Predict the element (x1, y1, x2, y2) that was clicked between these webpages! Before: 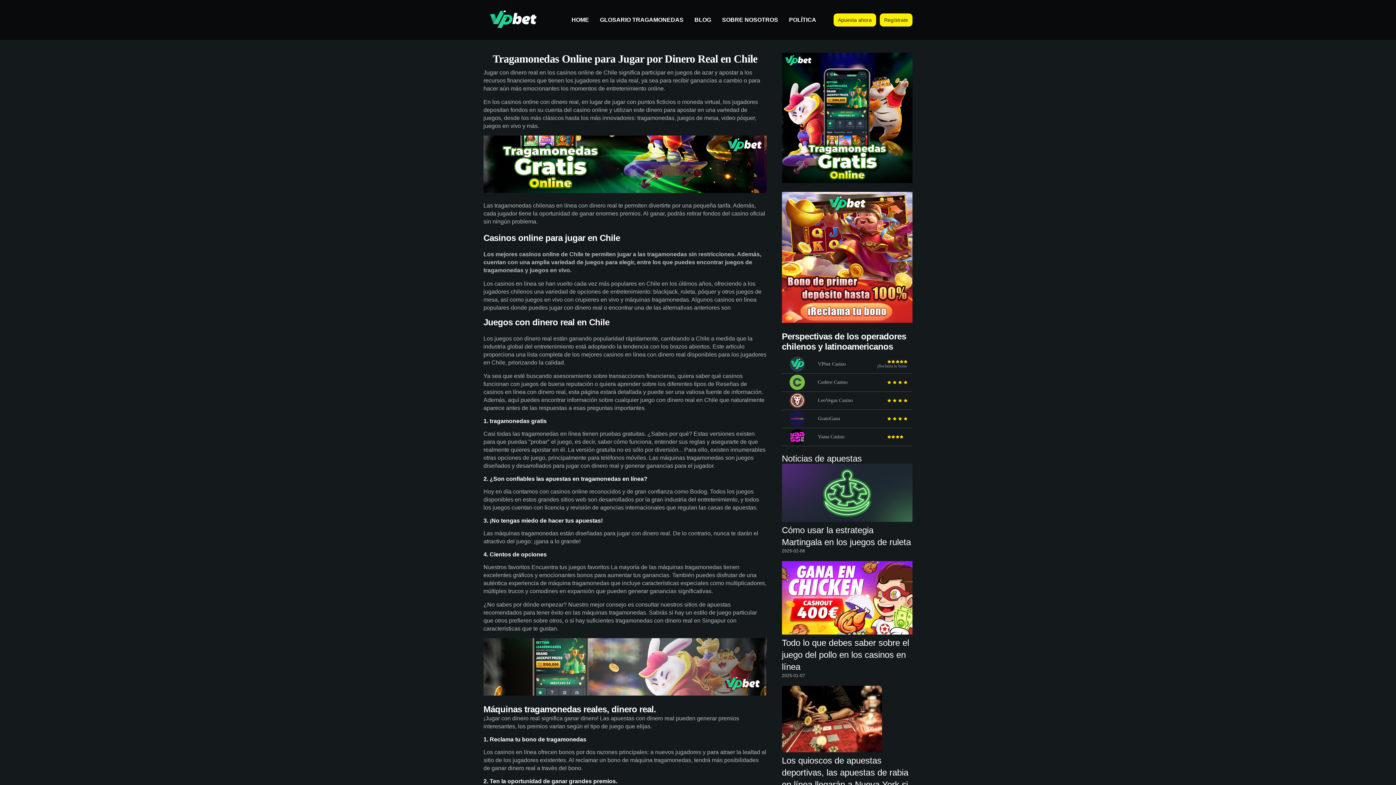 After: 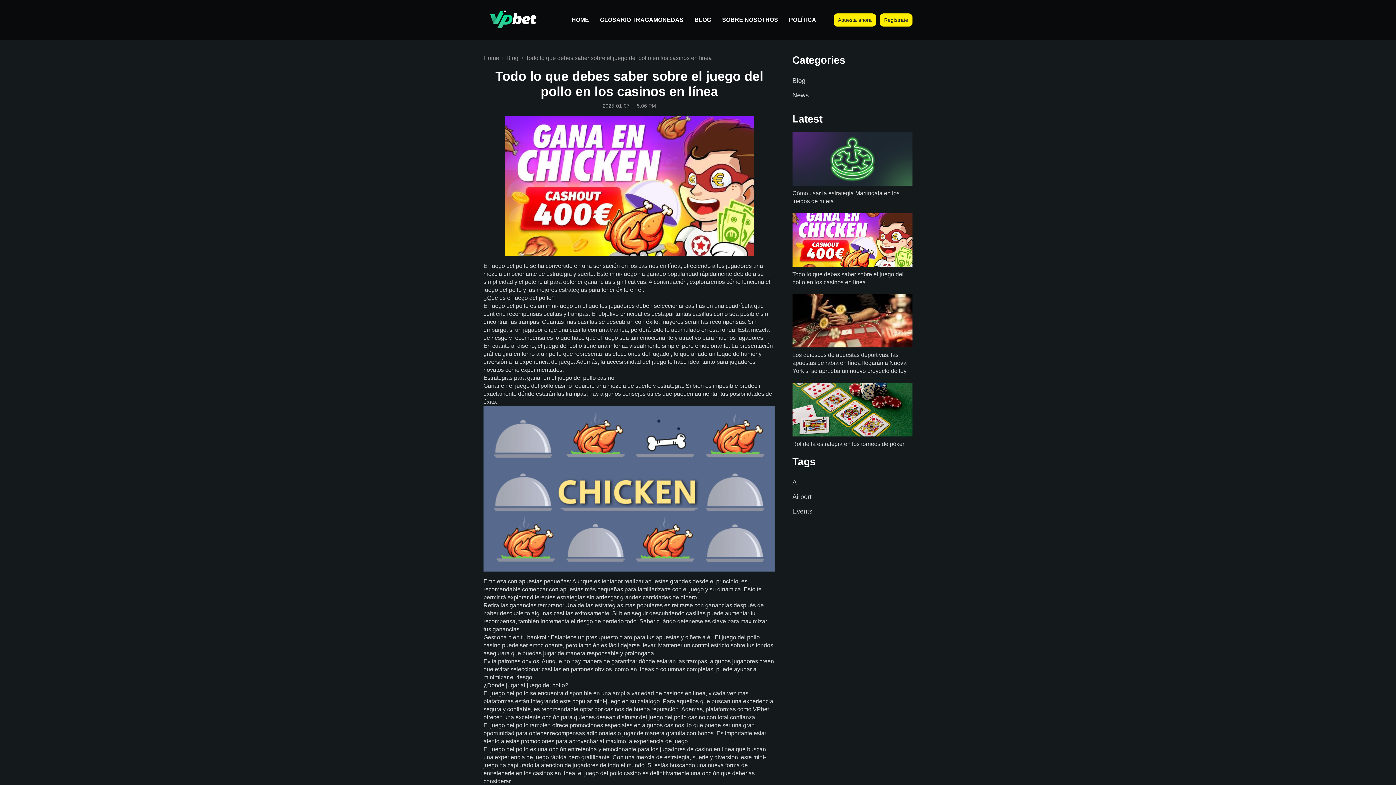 Action: bbox: (782, 629, 912, 635)